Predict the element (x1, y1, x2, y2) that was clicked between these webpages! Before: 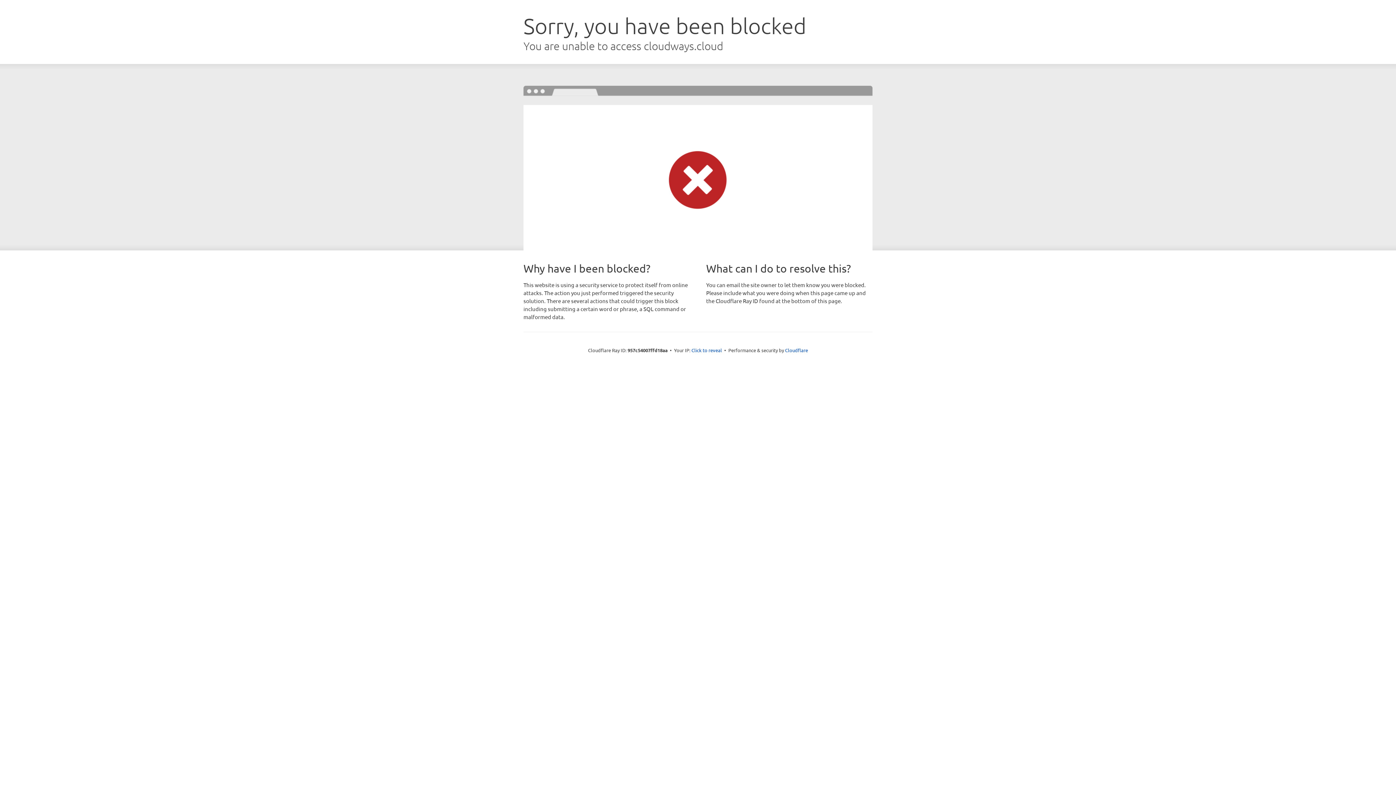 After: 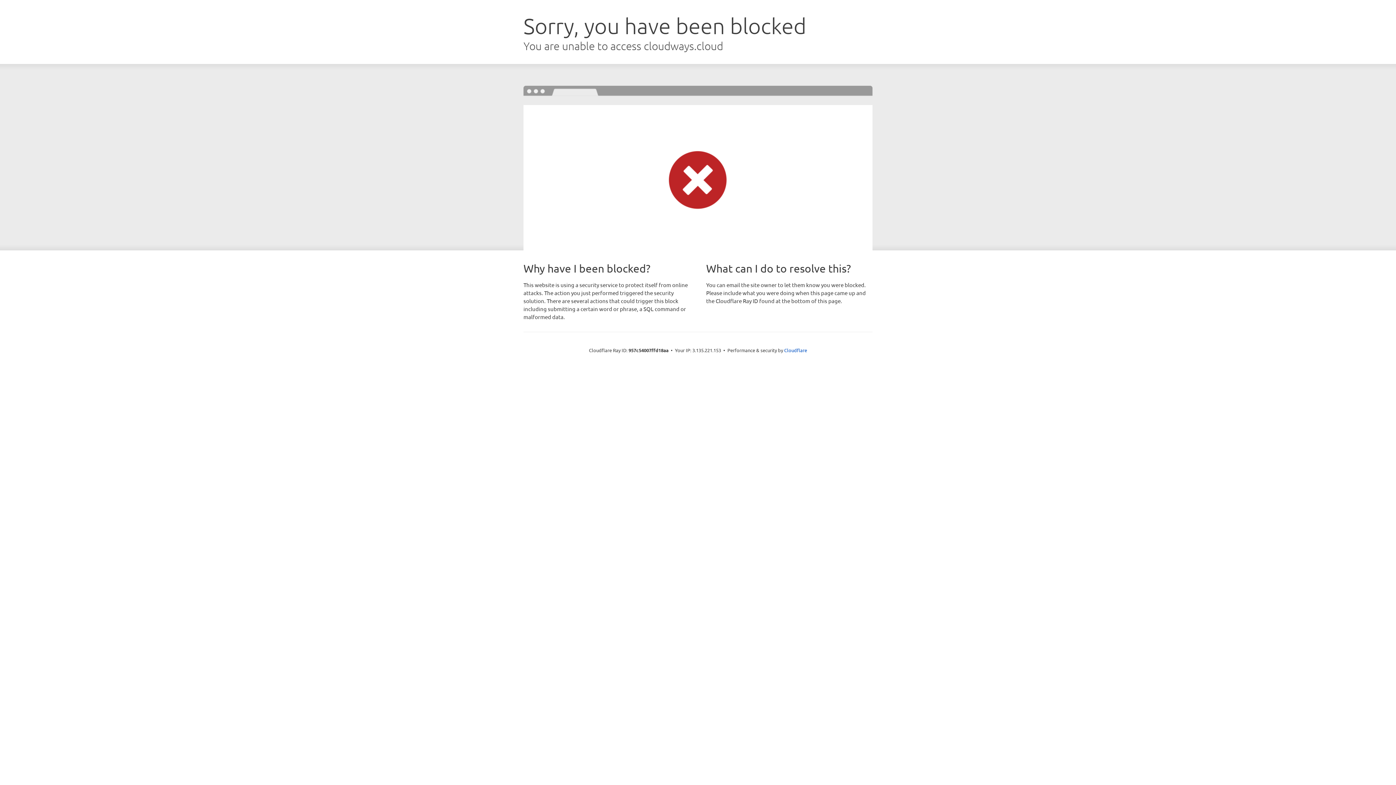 Action: bbox: (691, 346, 722, 353) label: Click to reveal